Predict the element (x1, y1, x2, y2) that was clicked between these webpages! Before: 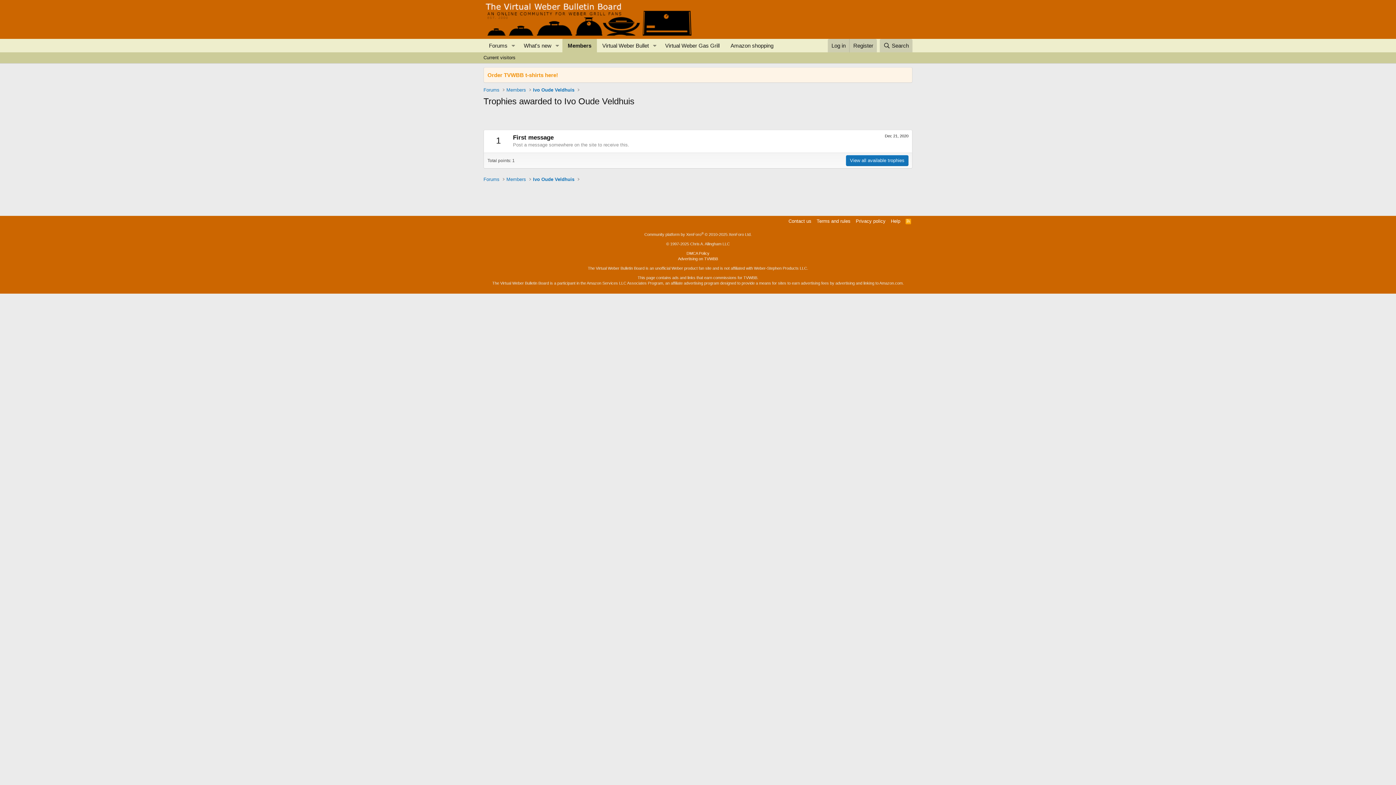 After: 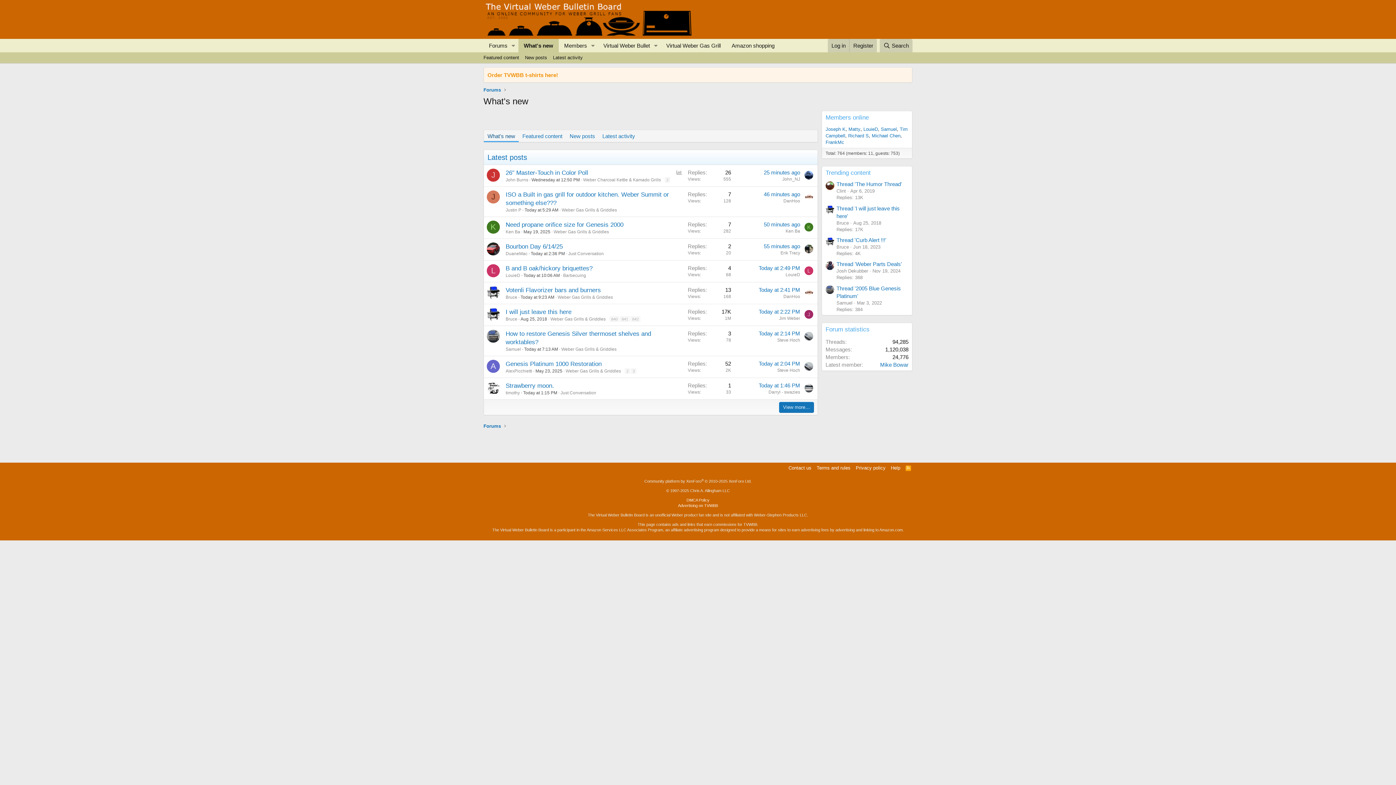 Action: bbox: (518, 38, 552, 52) label: What's new